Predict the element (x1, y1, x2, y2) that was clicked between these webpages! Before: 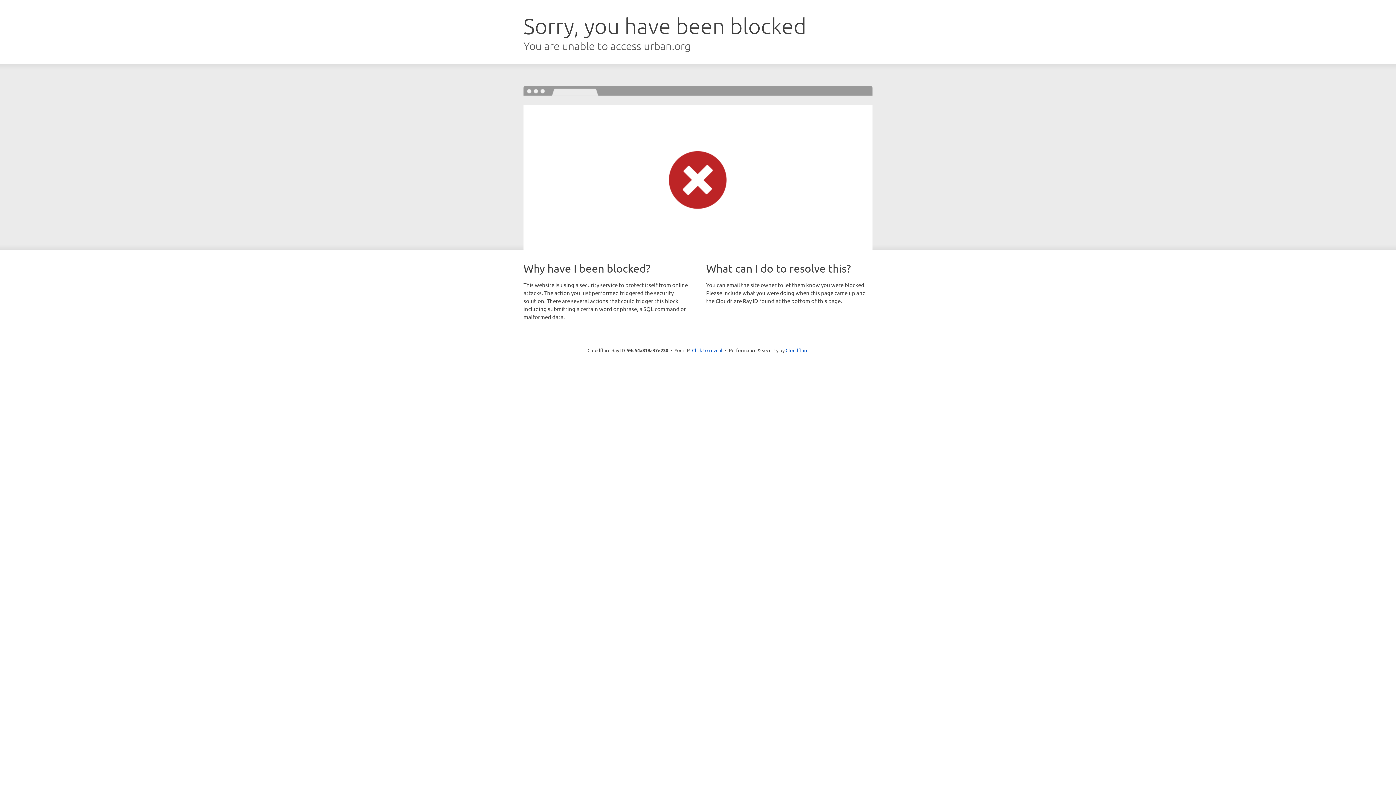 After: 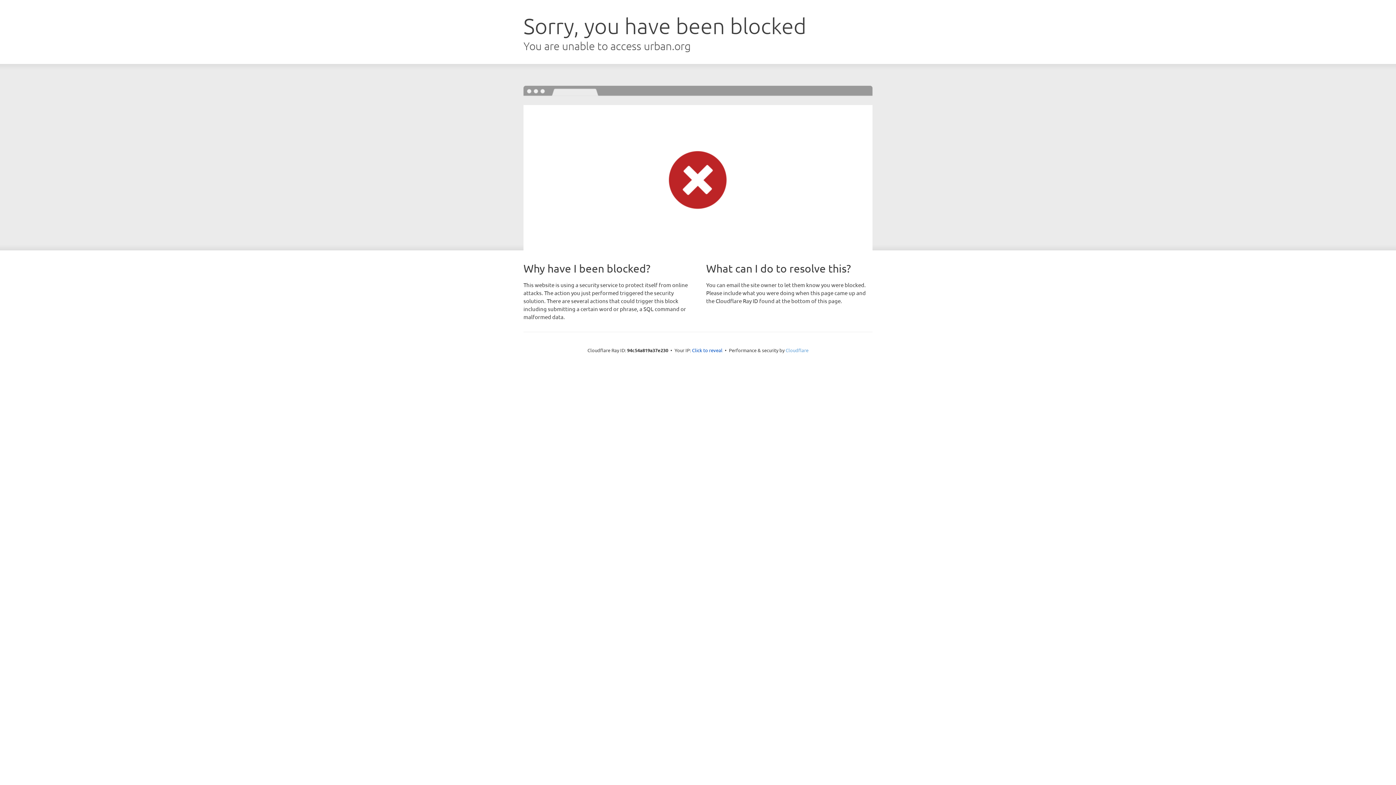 Action: label: Cloudflare bbox: (785, 347, 808, 353)